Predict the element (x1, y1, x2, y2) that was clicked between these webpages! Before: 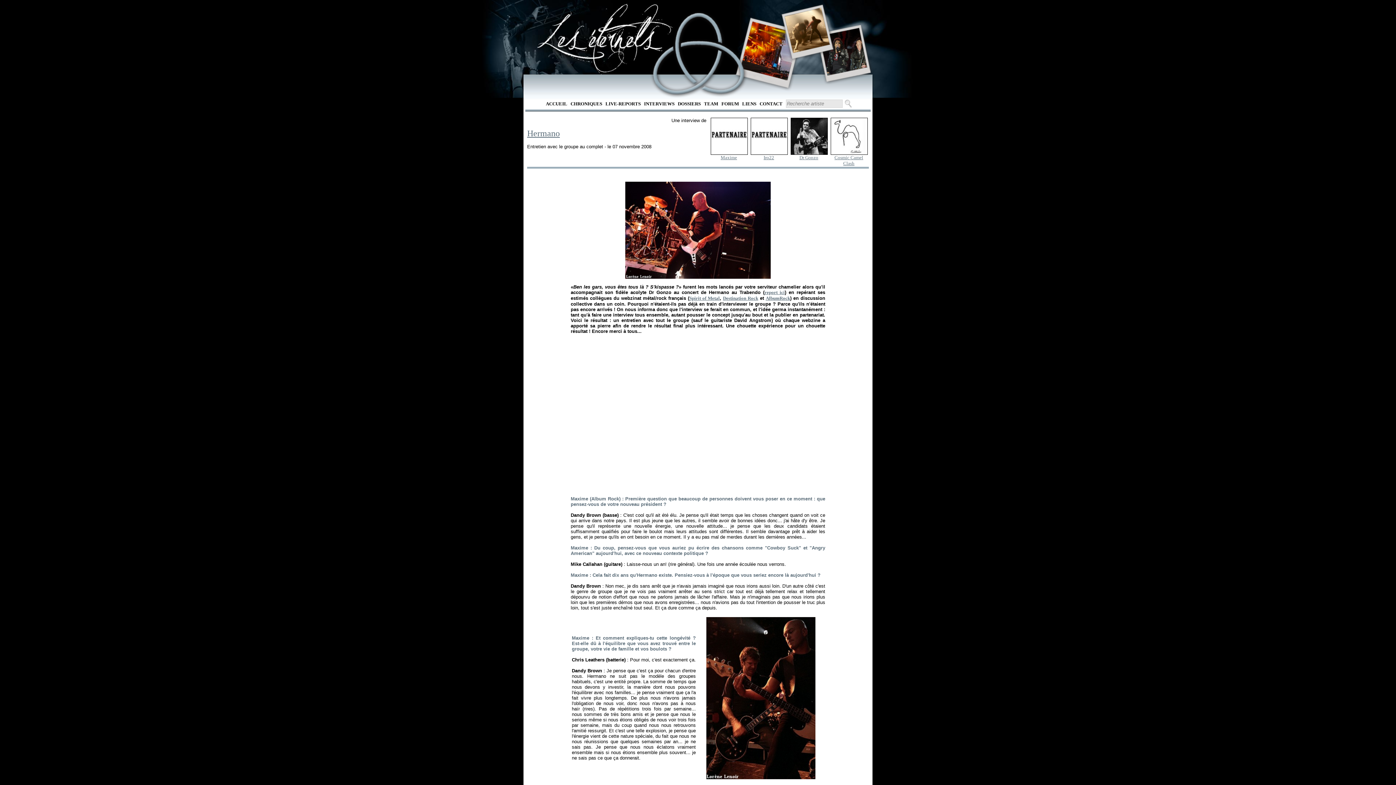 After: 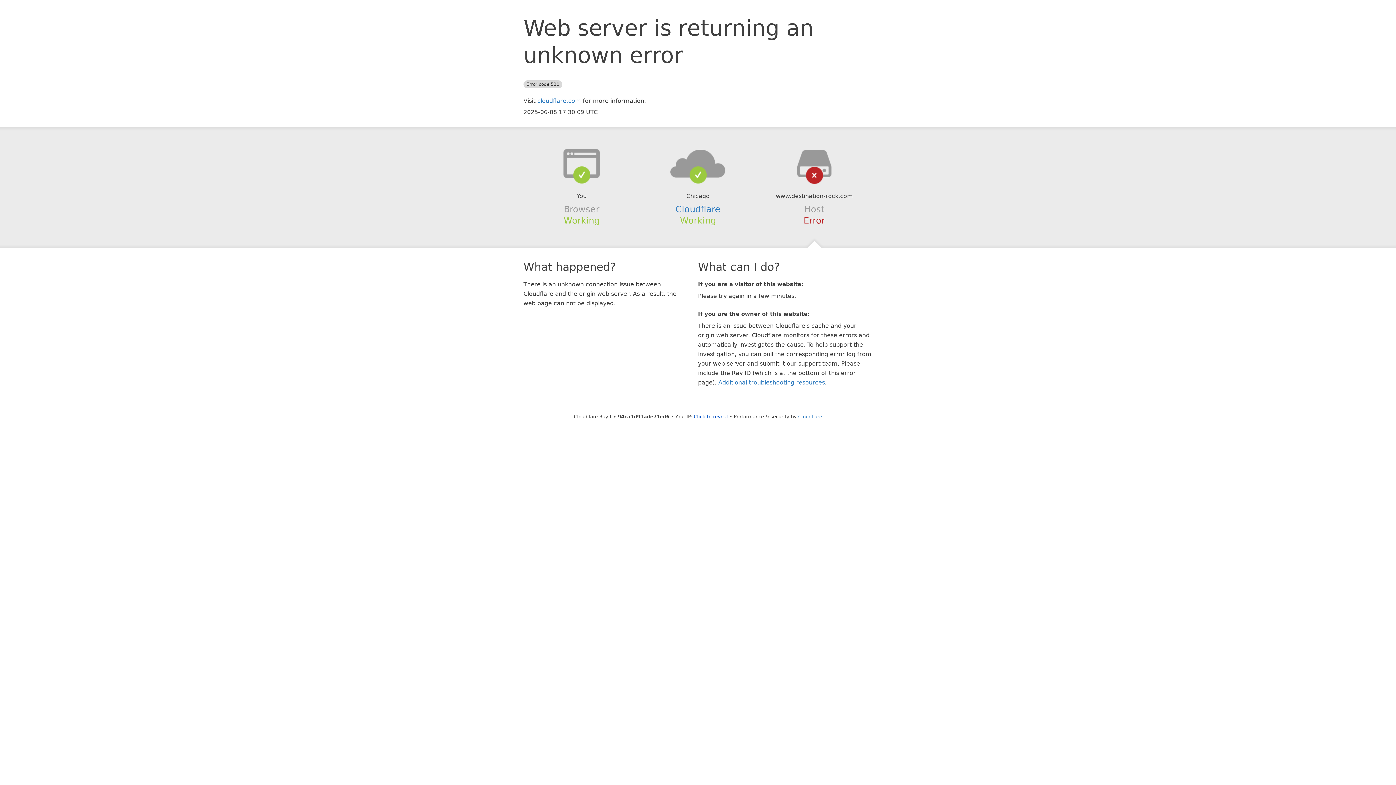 Action: label: Destination Rock bbox: (723, 295, 758, 301)